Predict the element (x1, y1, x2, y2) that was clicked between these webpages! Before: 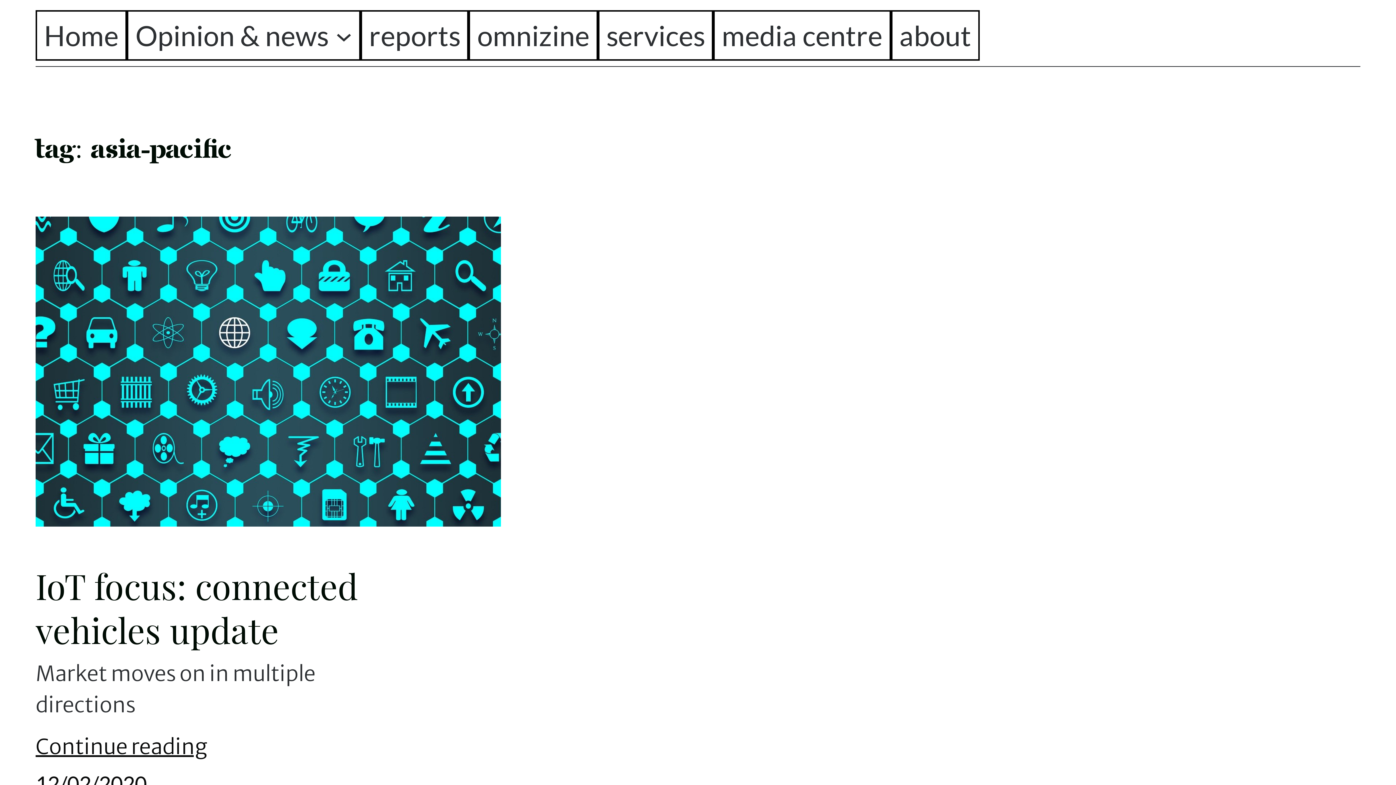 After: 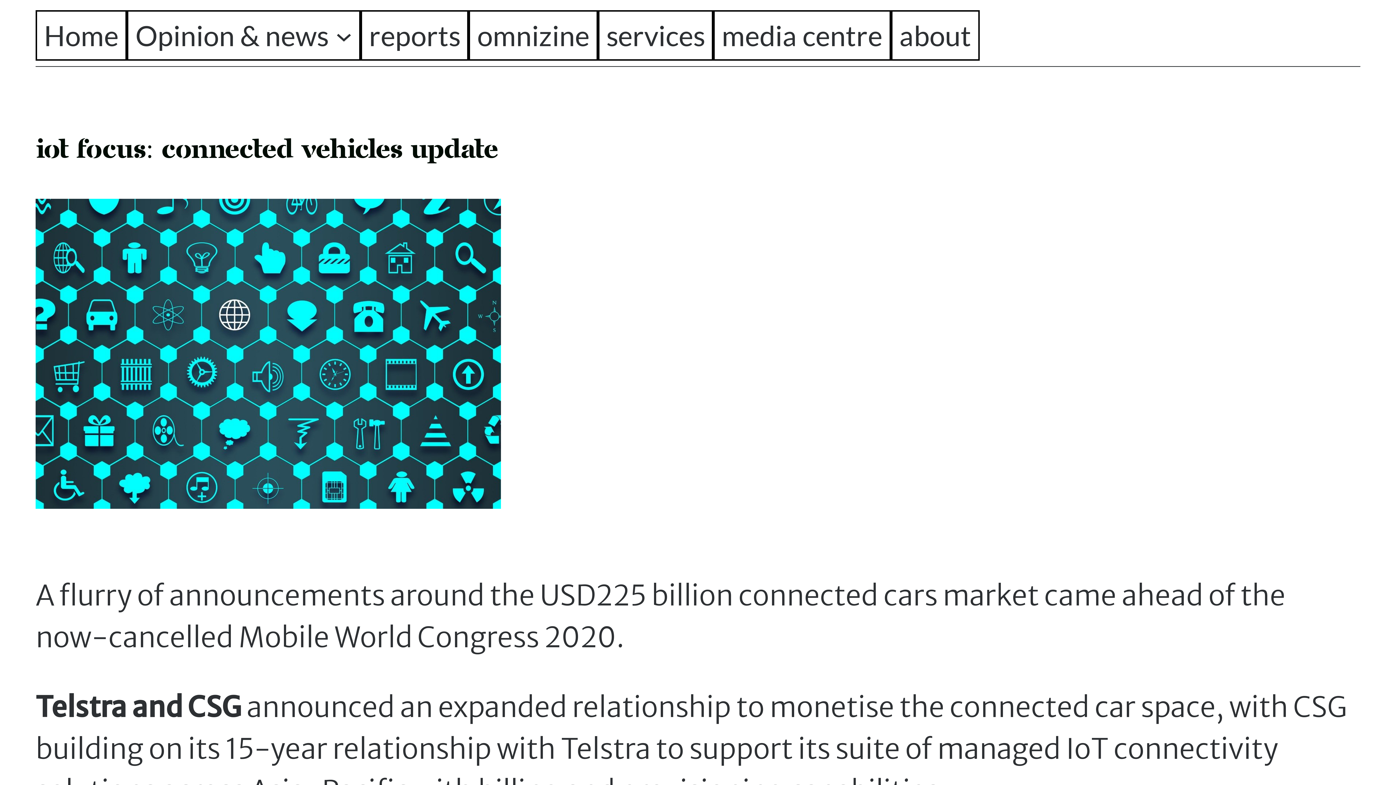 Action: bbox: (35, 216, 376, 537)